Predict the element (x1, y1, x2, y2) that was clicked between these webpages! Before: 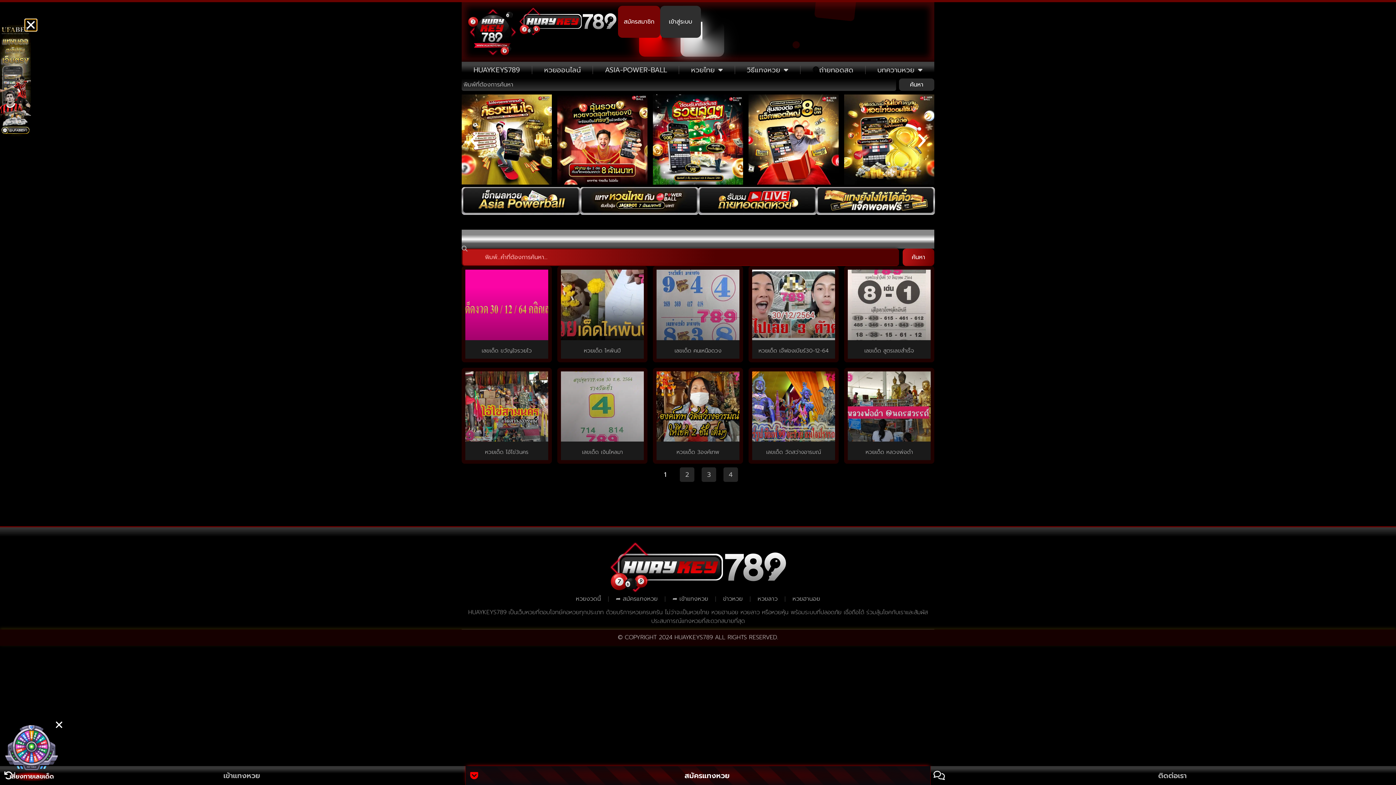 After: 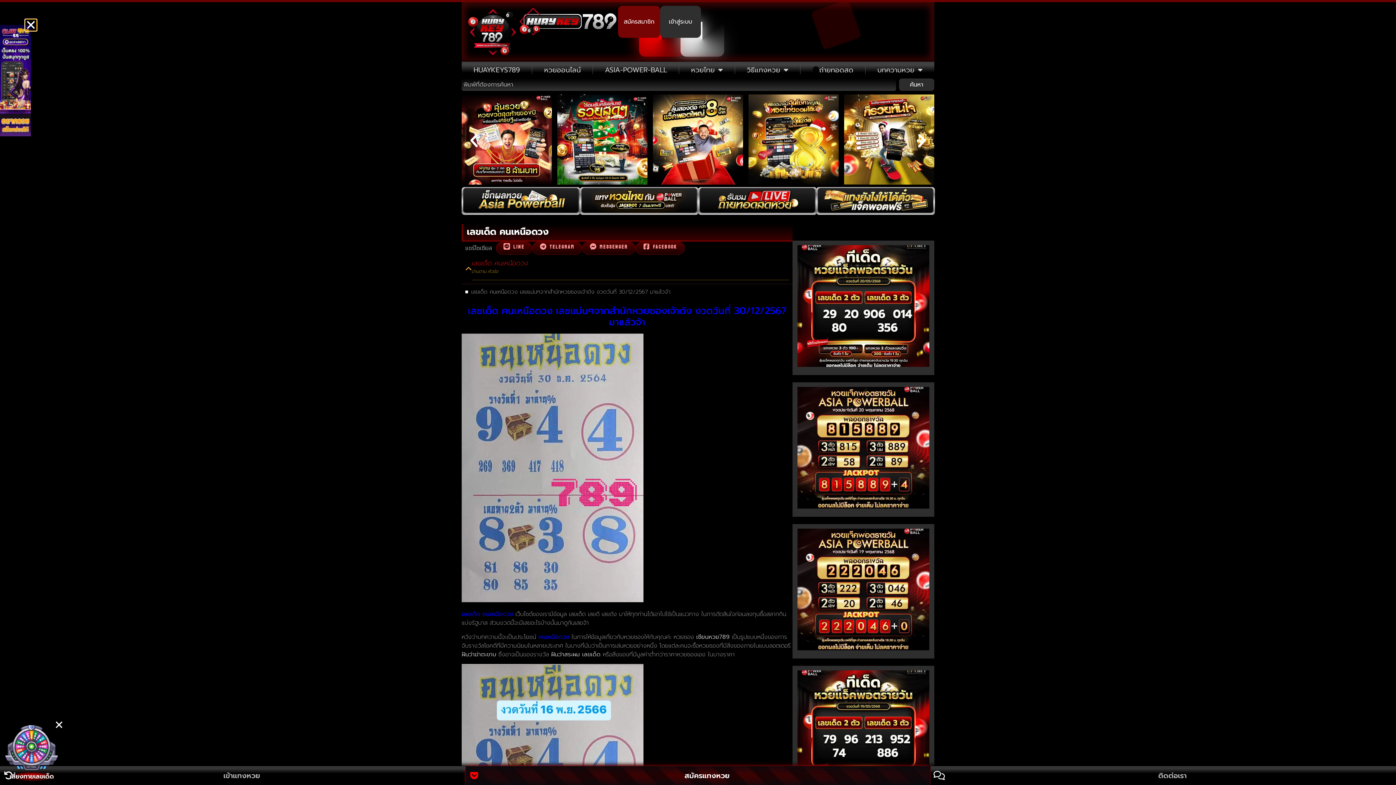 Action: bbox: (674, 346, 721, 354) label: เลขเด็ด คนเหนือดวง